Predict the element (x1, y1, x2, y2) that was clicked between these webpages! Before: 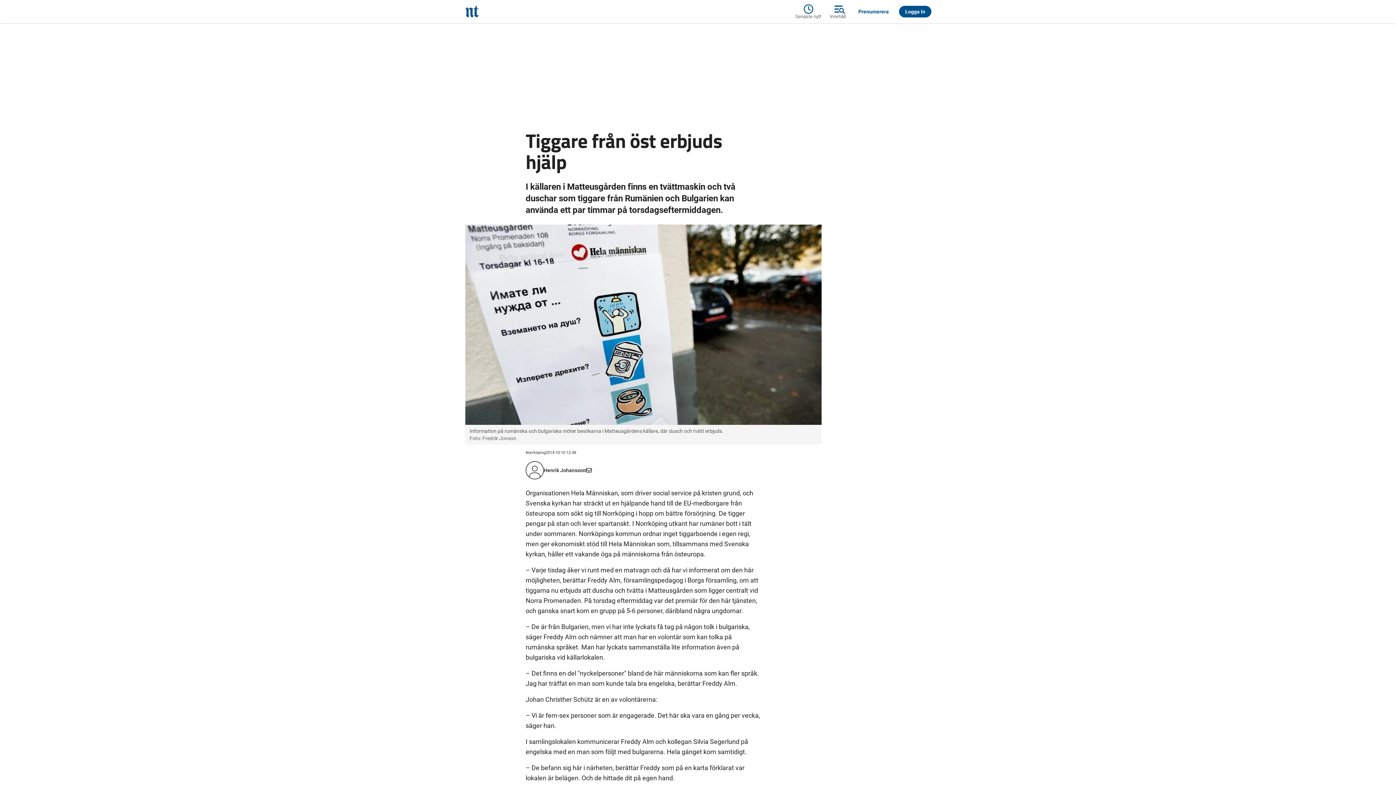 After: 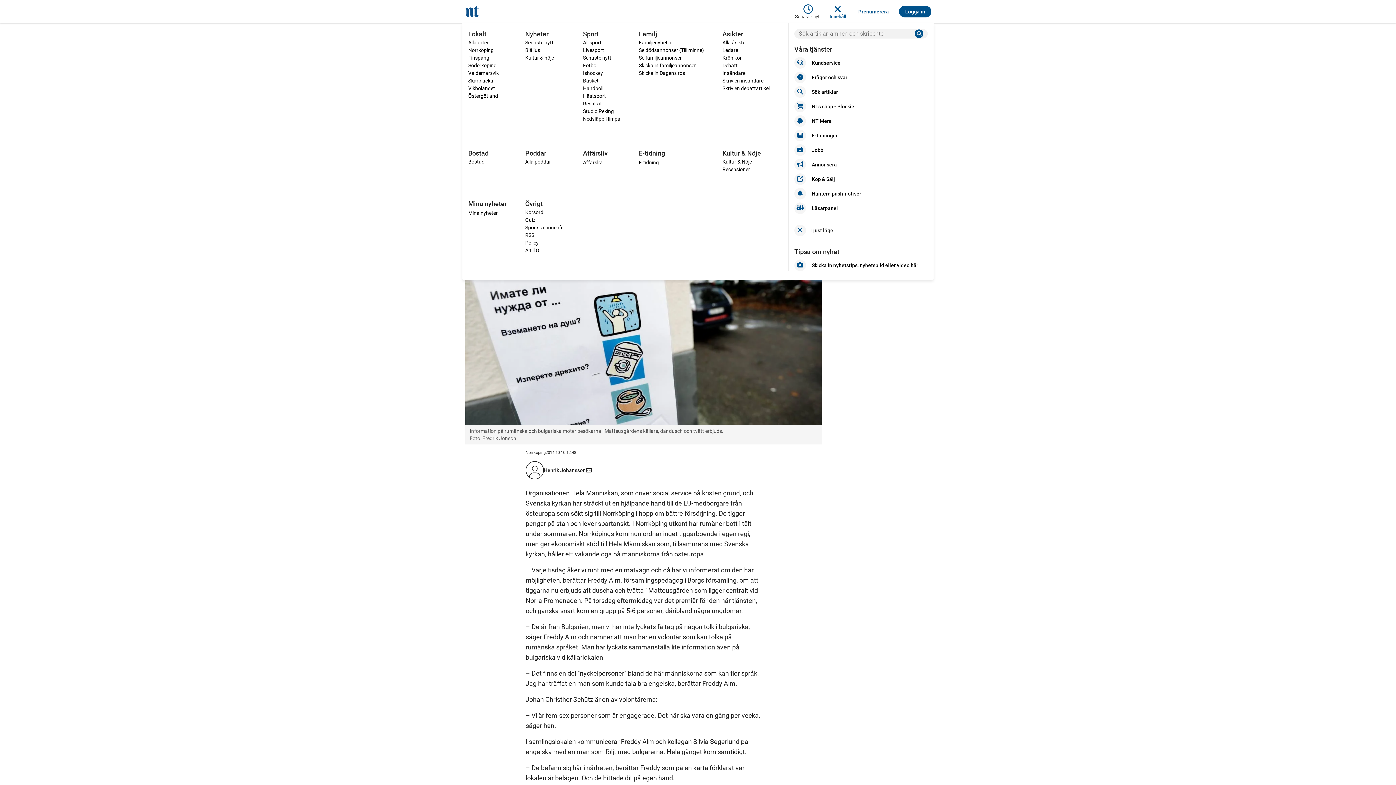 Action: label: Innehåll bbox: (825, 2, 850, 20)